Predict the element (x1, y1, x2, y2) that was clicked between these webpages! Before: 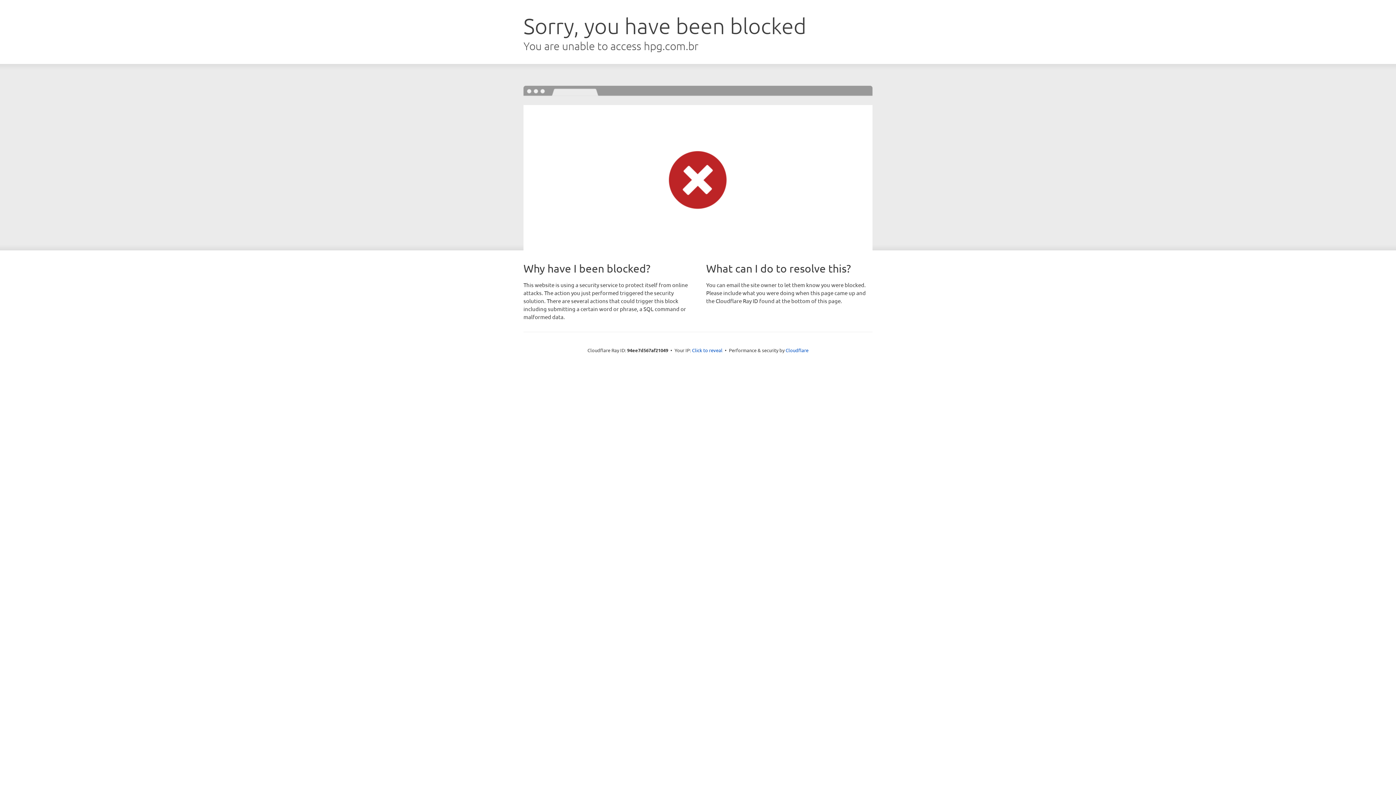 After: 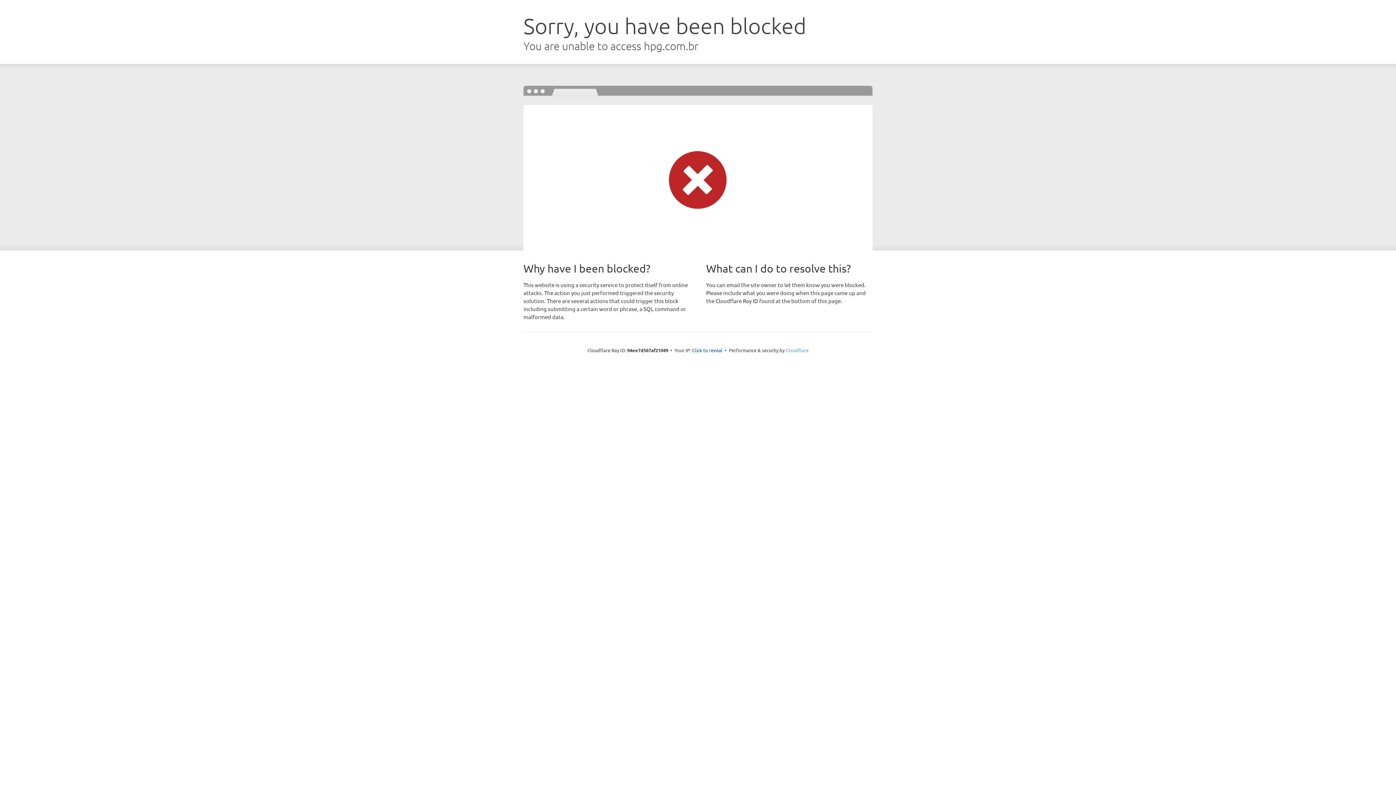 Action: label: Cloudflare bbox: (785, 347, 808, 353)